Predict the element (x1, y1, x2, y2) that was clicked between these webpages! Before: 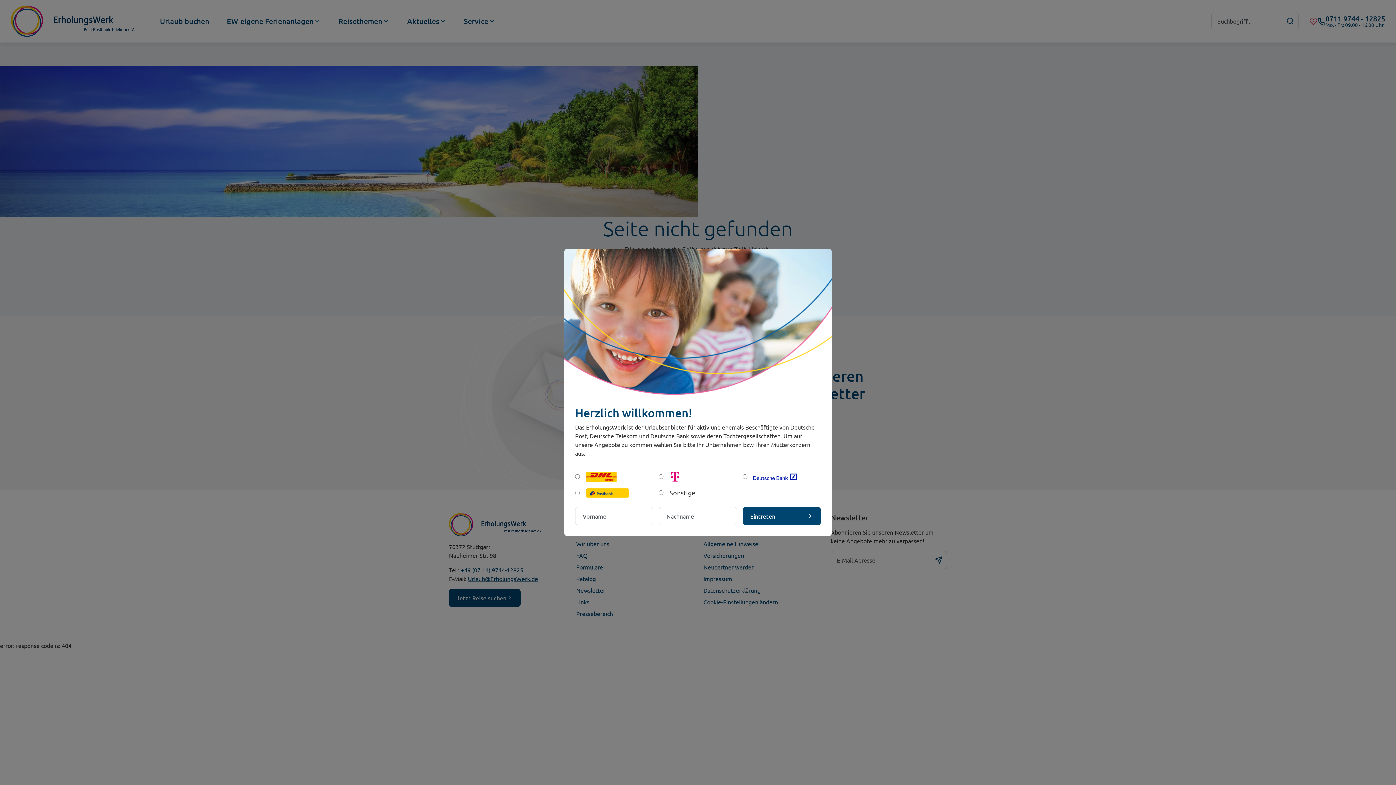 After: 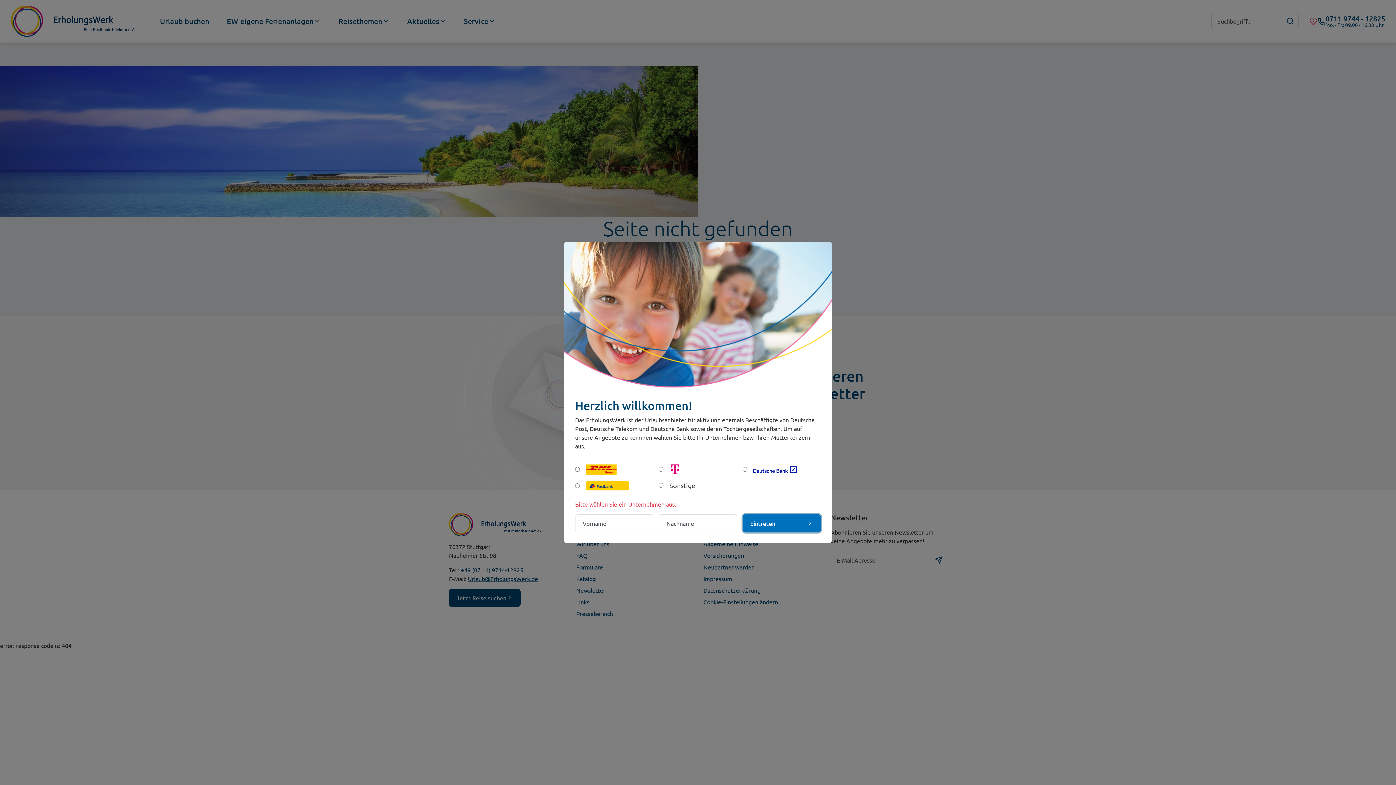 Action: label: Eintreten bbox: (742, 507, 821, 525)